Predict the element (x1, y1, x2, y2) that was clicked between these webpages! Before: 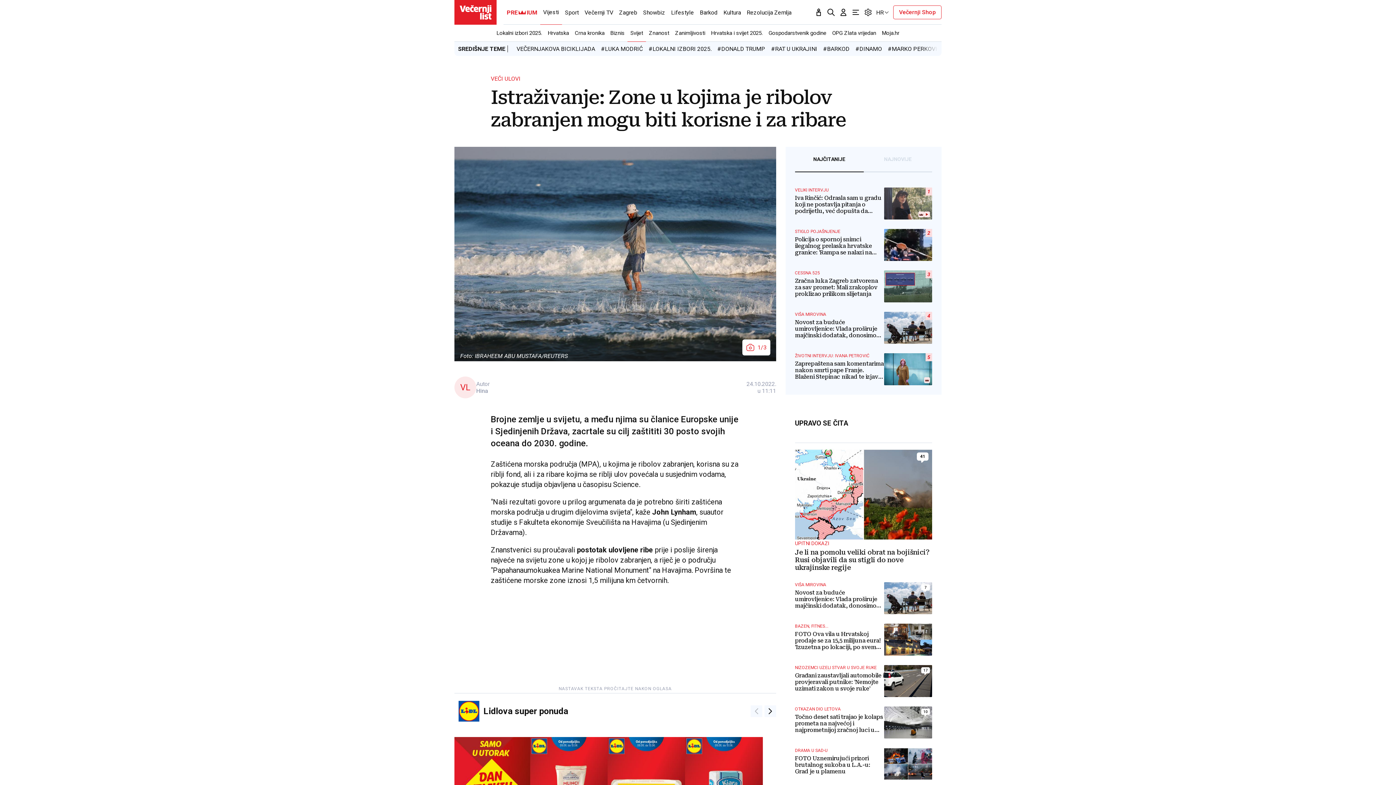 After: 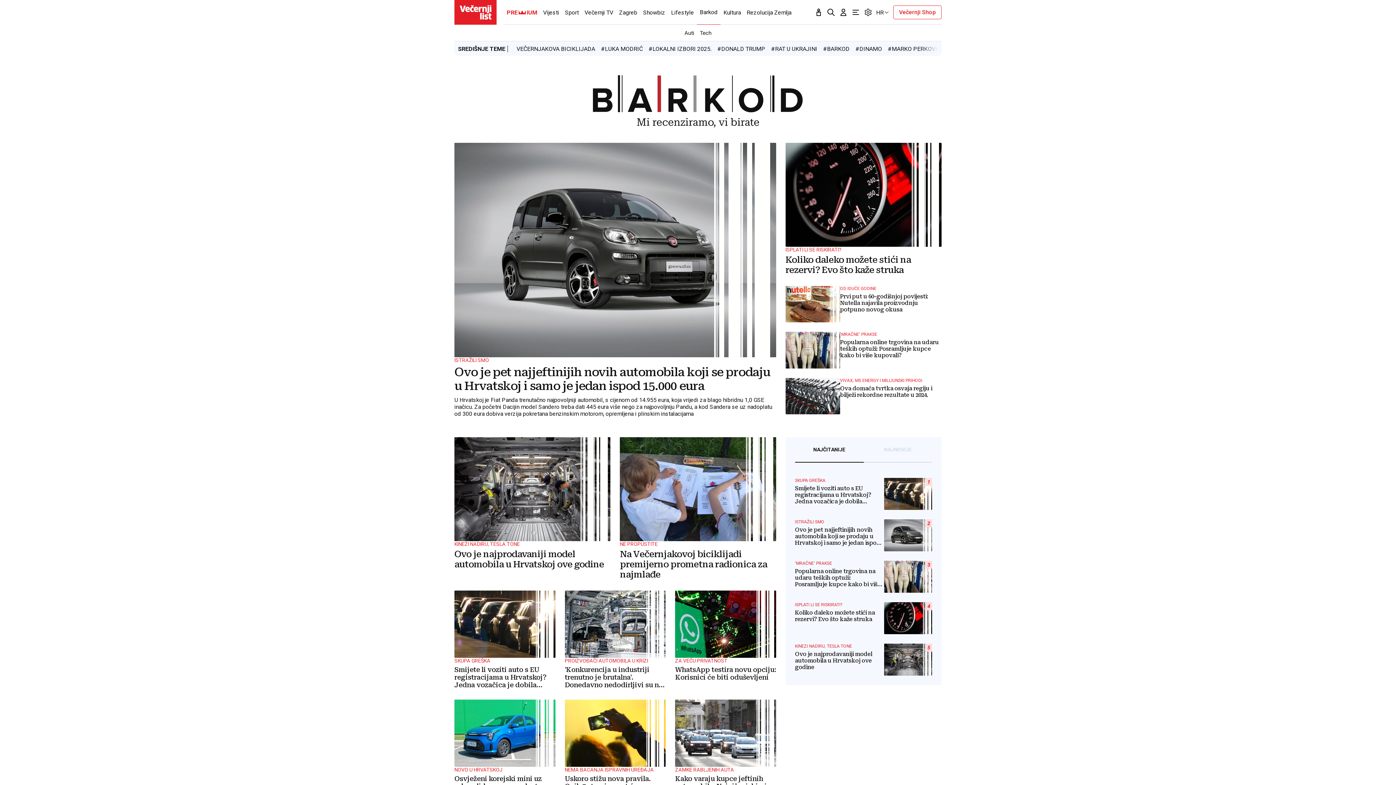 Action: label: Barkod bbox: (697, 0, 720, 24)